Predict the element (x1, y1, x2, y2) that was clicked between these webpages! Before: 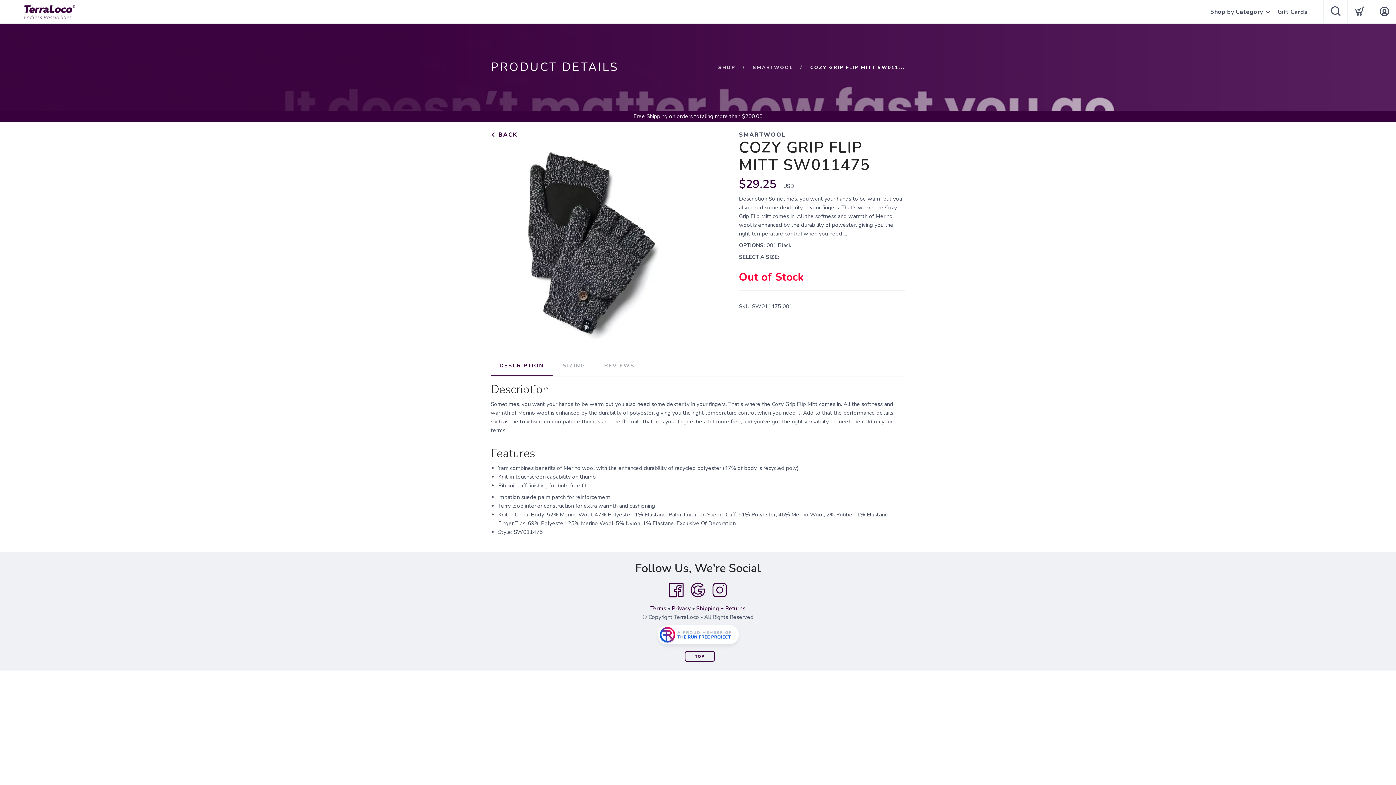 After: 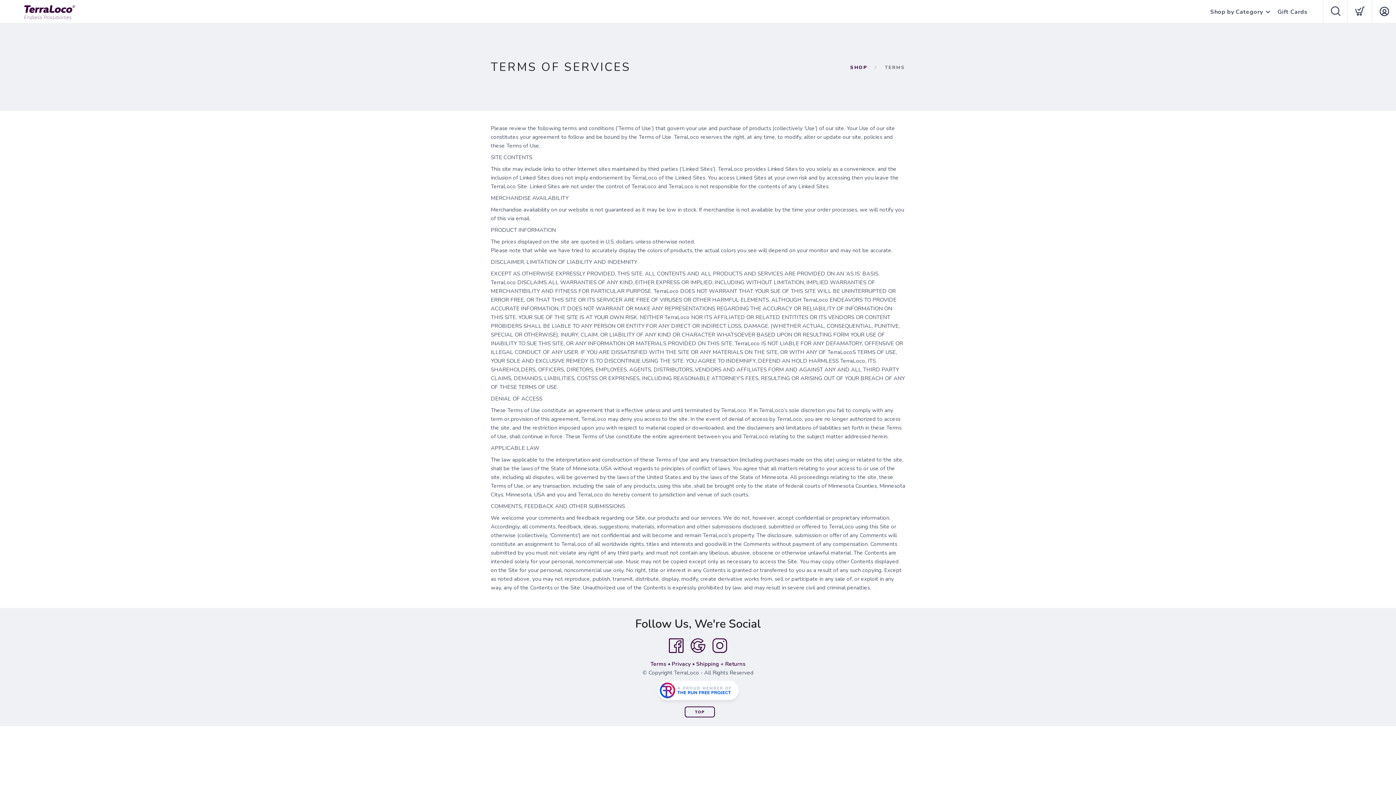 Action: label: Terms bbox: (650, 605, 666, 612)